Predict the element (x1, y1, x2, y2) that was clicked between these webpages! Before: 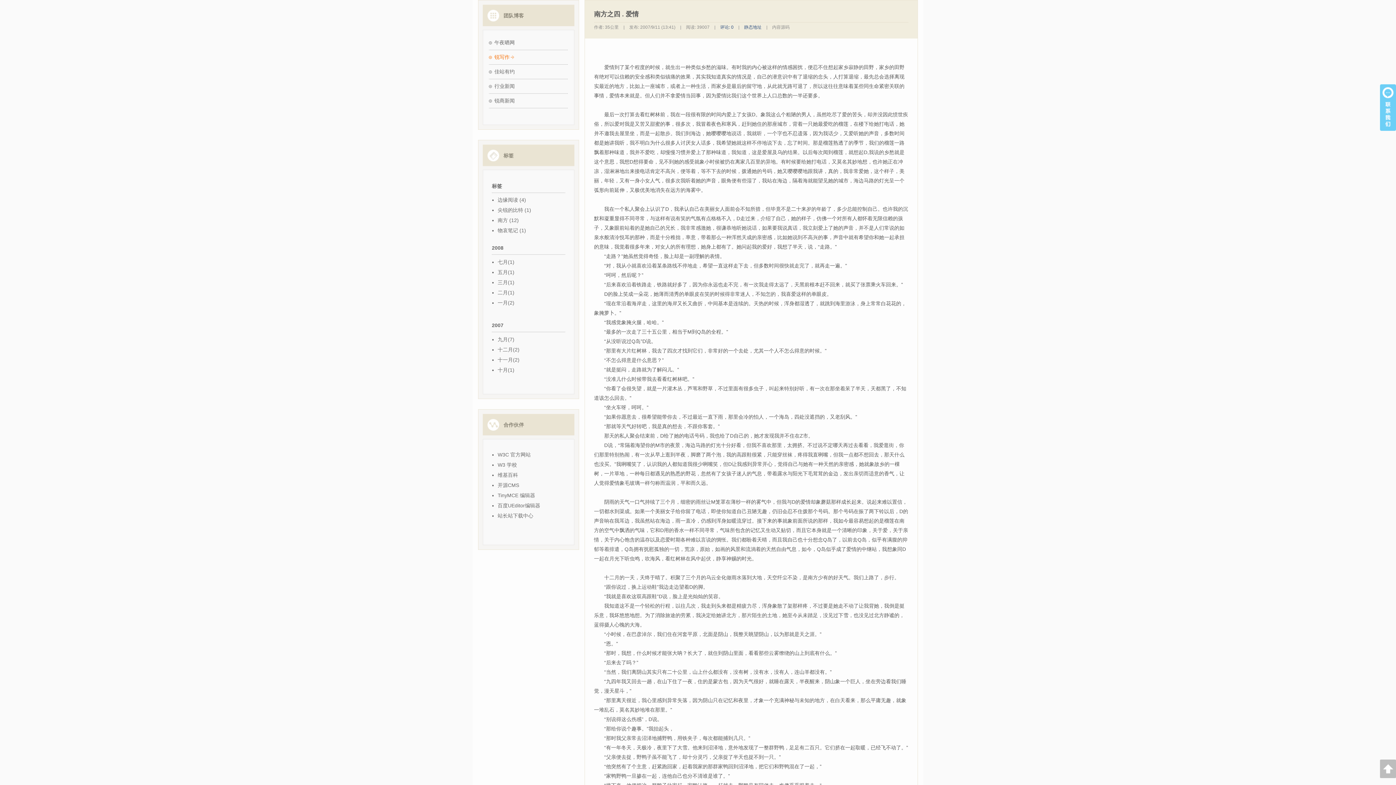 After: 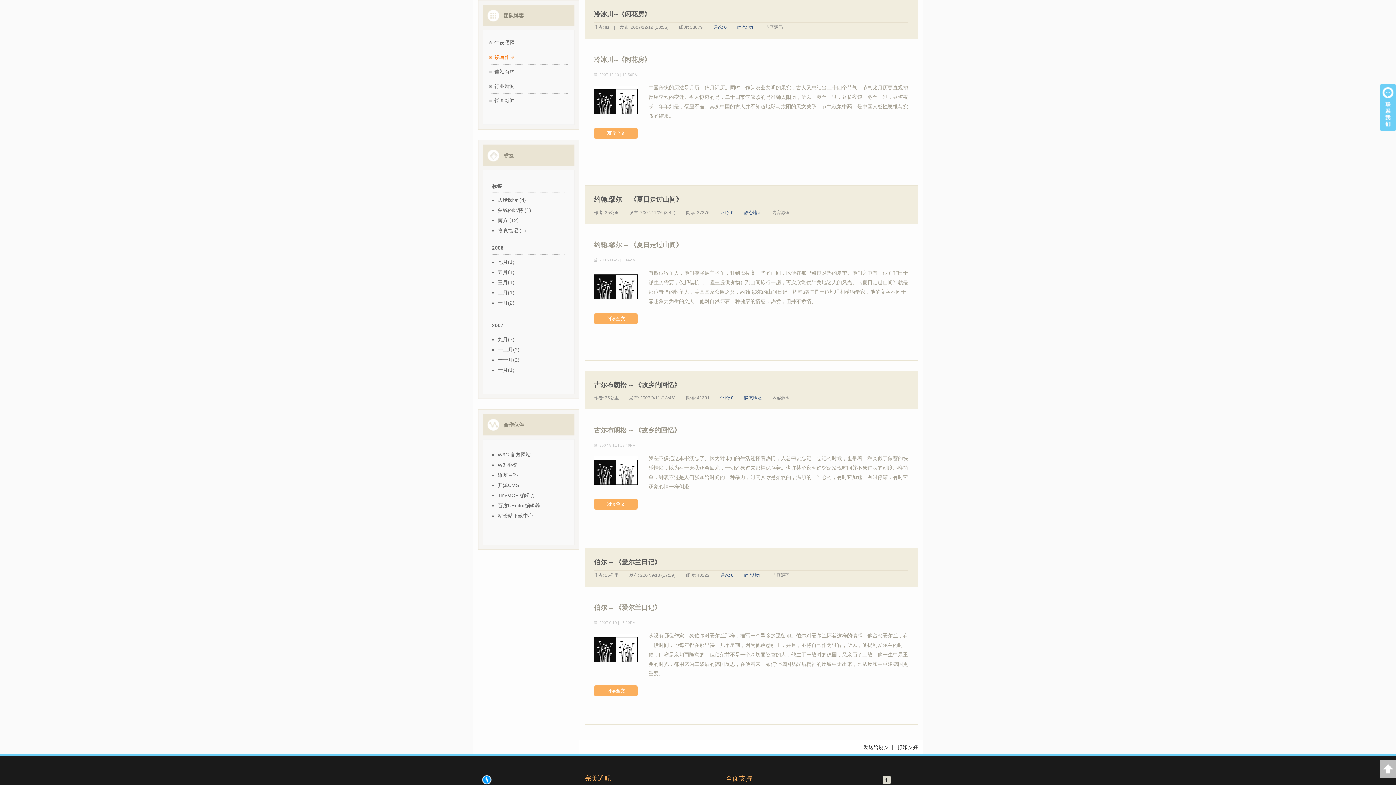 Action: bbox: (497, 197, 526, 202) label: 边缘阅读 (4)